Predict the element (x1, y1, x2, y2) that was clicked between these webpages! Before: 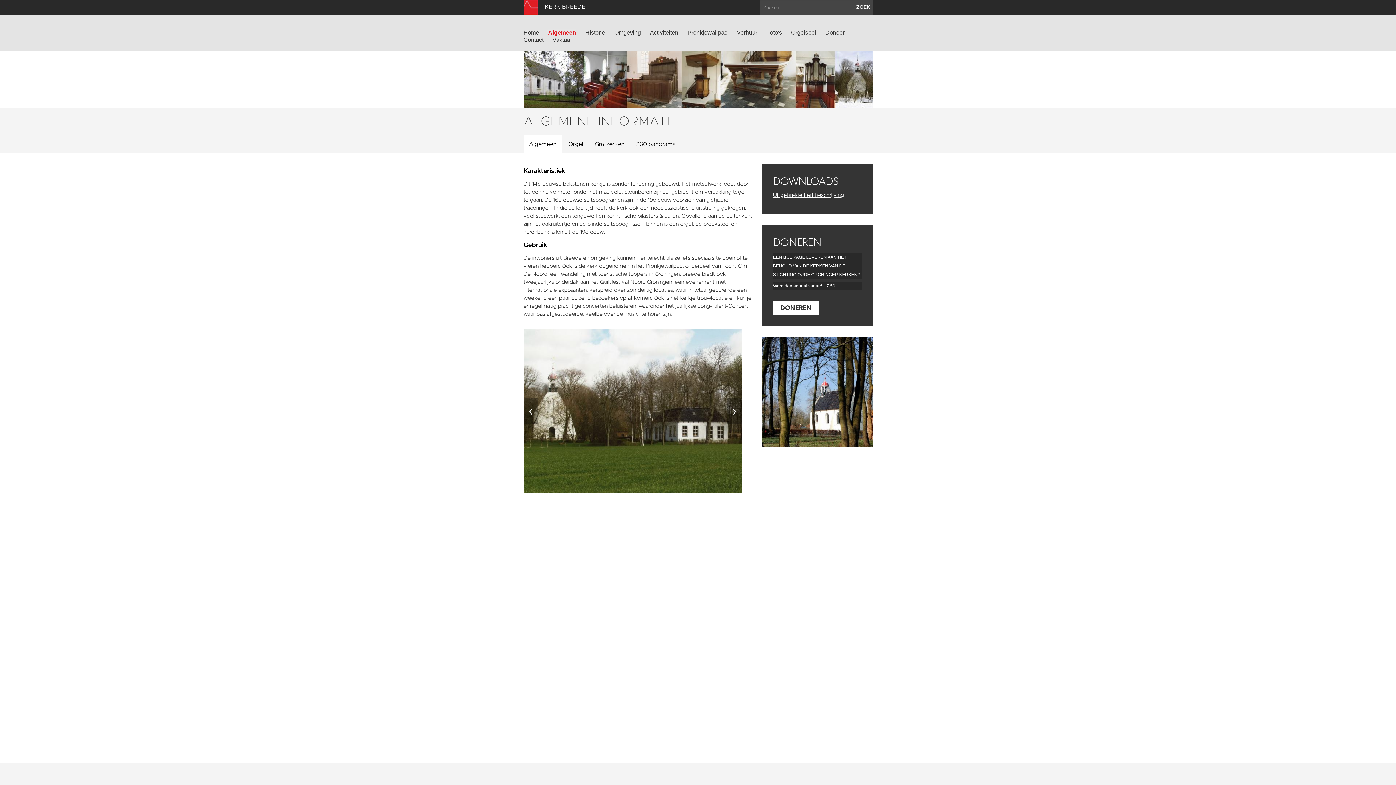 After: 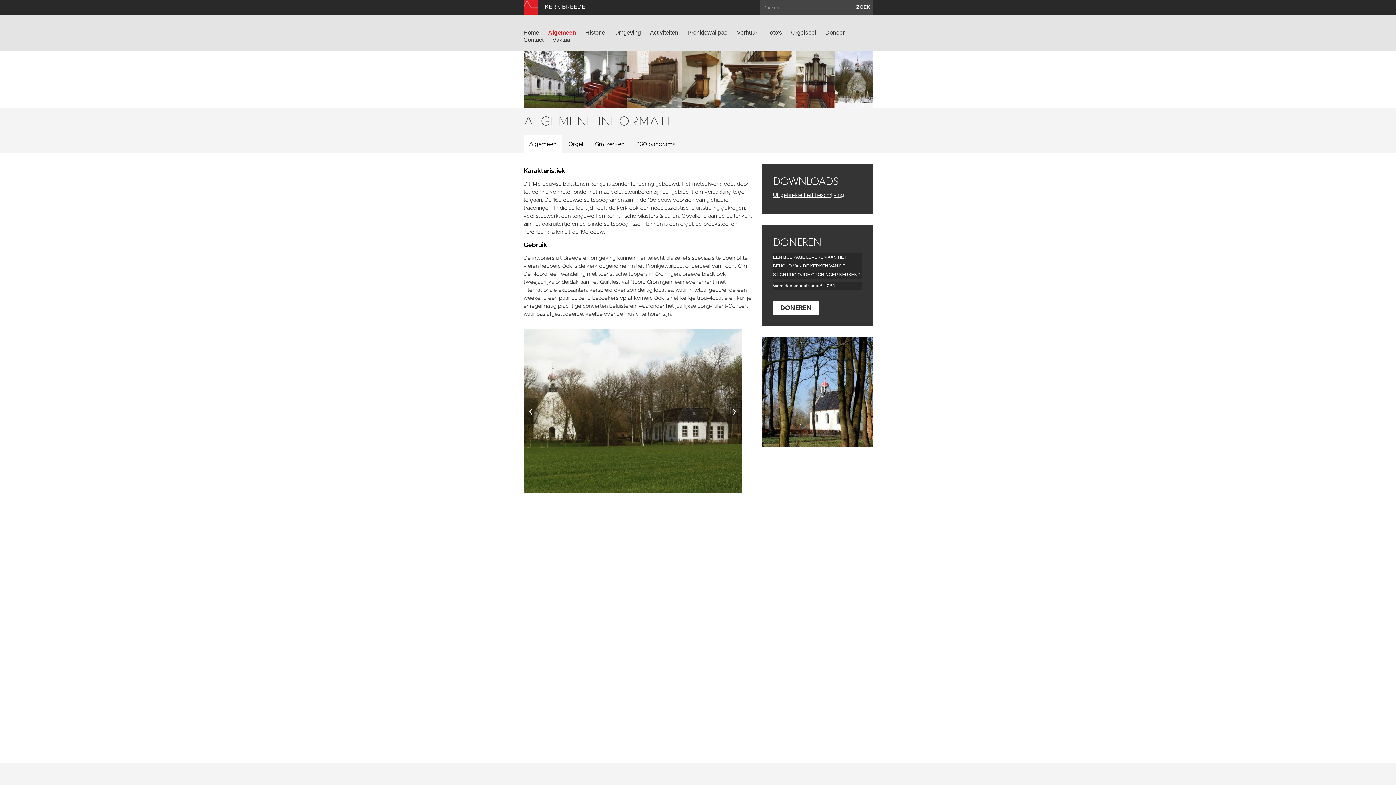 Action: bbox: (523, 135, 562, 153) label: Algemeen